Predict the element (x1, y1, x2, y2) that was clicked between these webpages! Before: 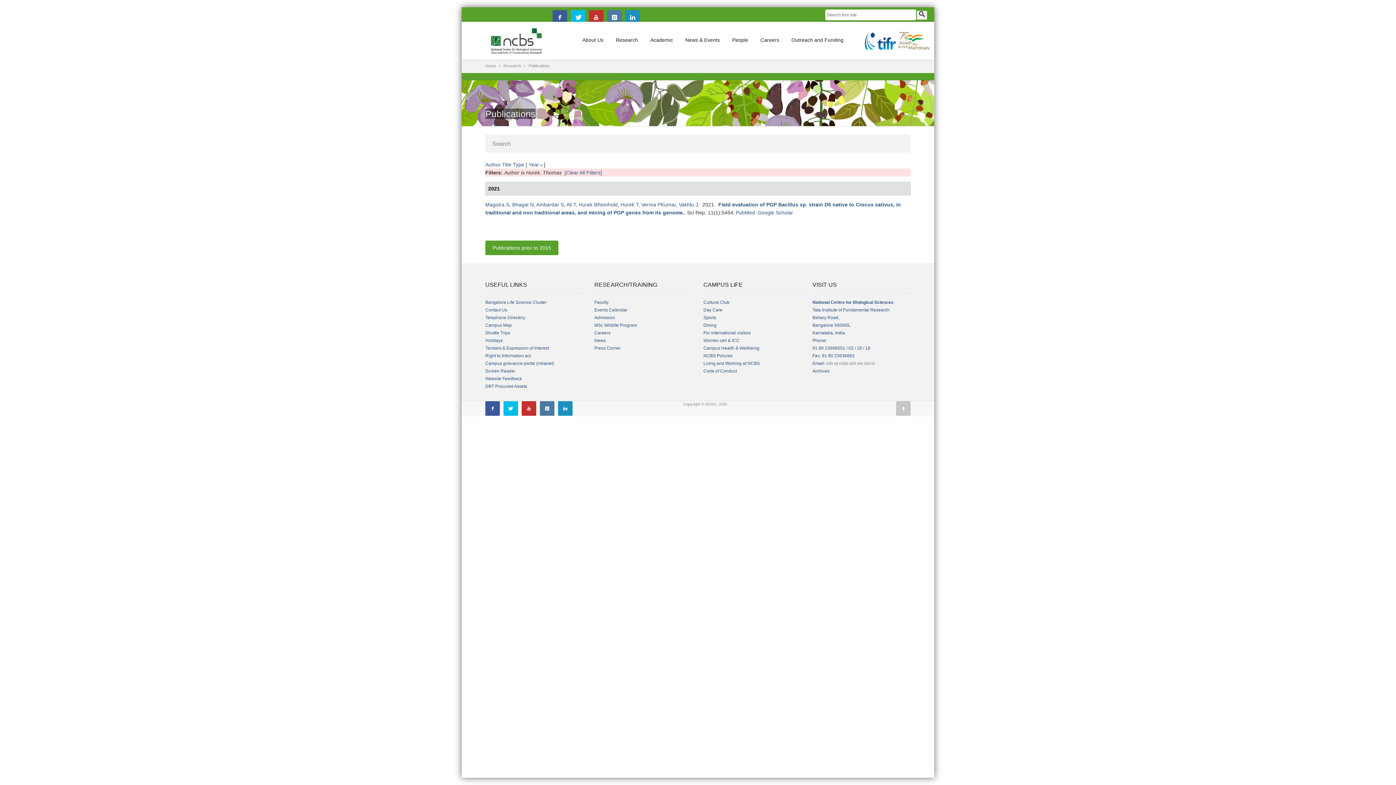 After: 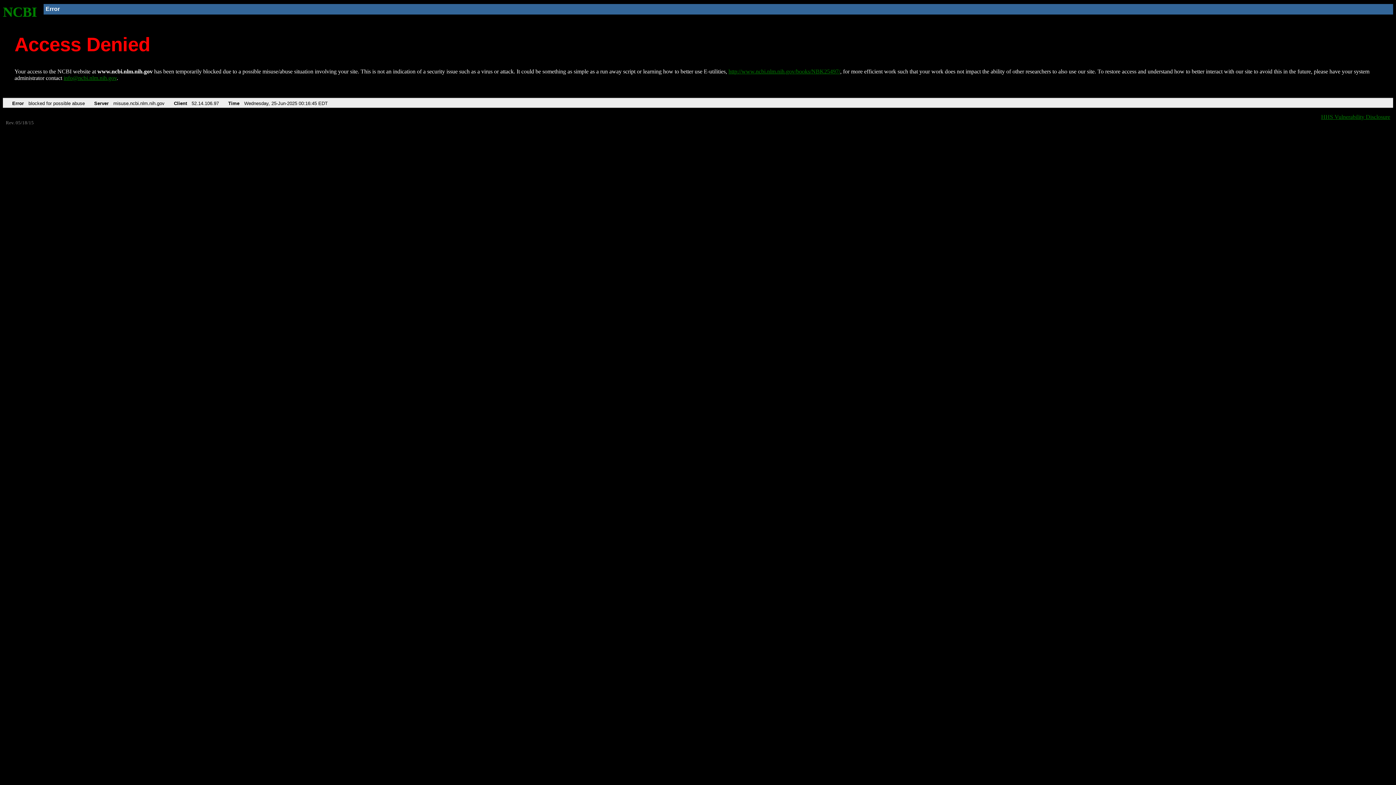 Action: label: PubMed bbox: (735, 209, 755, 215)